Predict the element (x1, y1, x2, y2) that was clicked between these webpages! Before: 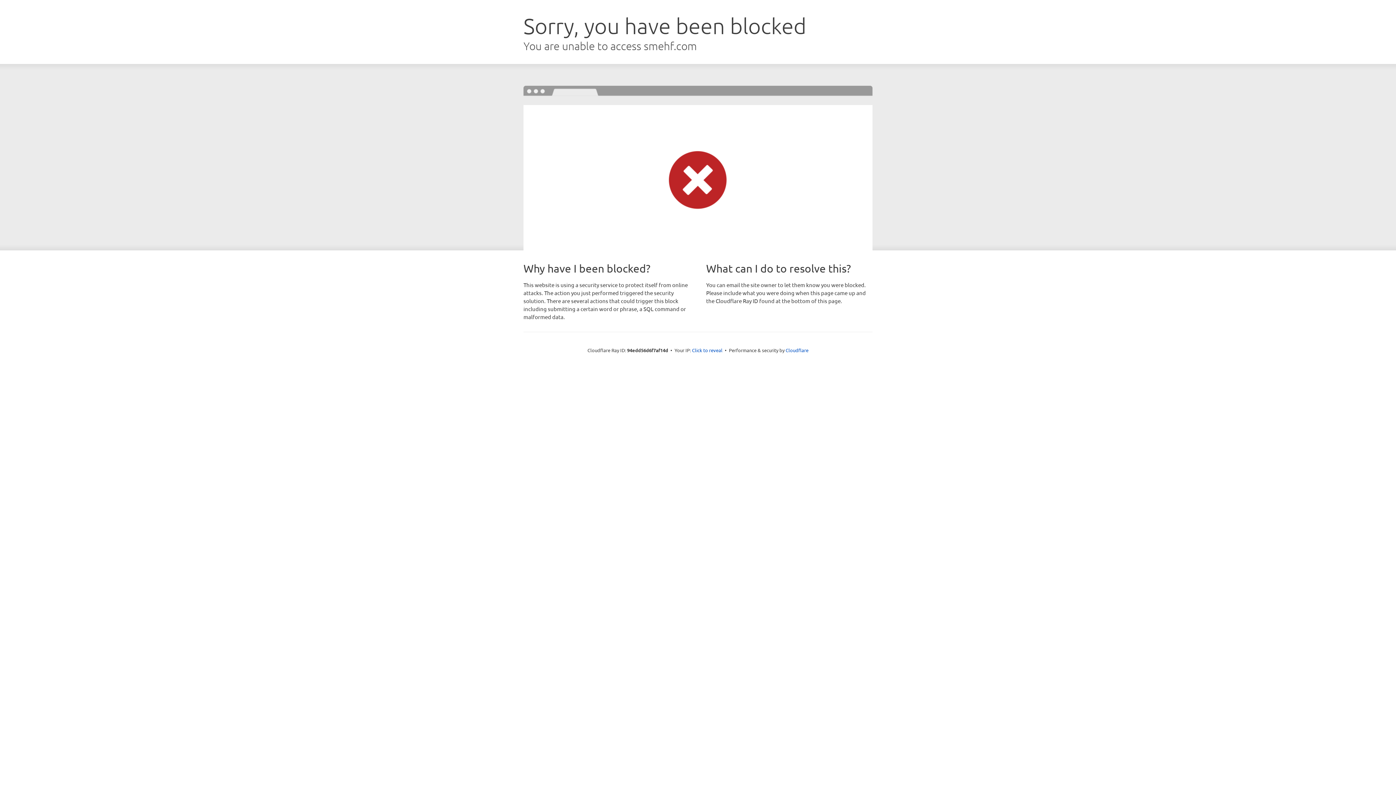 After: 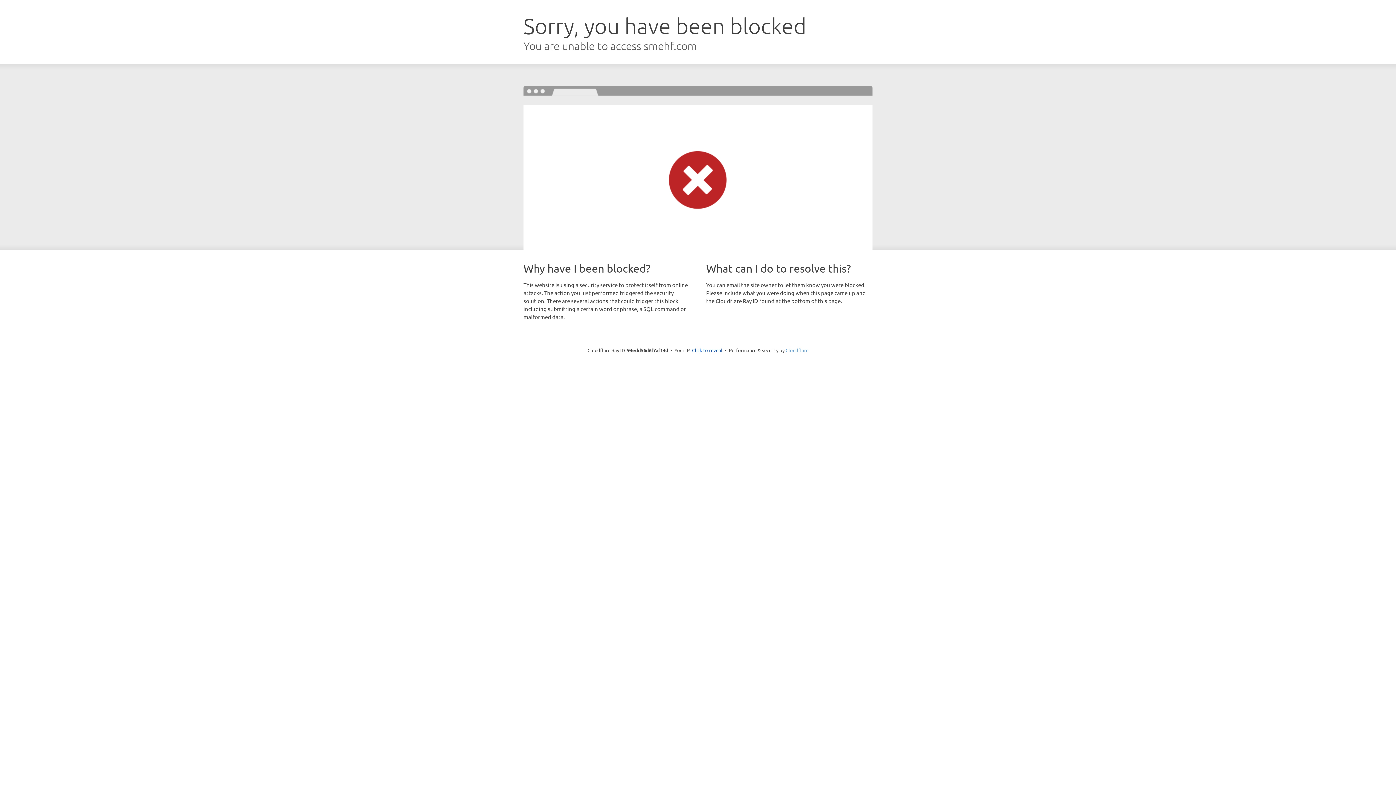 Action: label: Cloudflare bbox: (785, 347, 808, 353)